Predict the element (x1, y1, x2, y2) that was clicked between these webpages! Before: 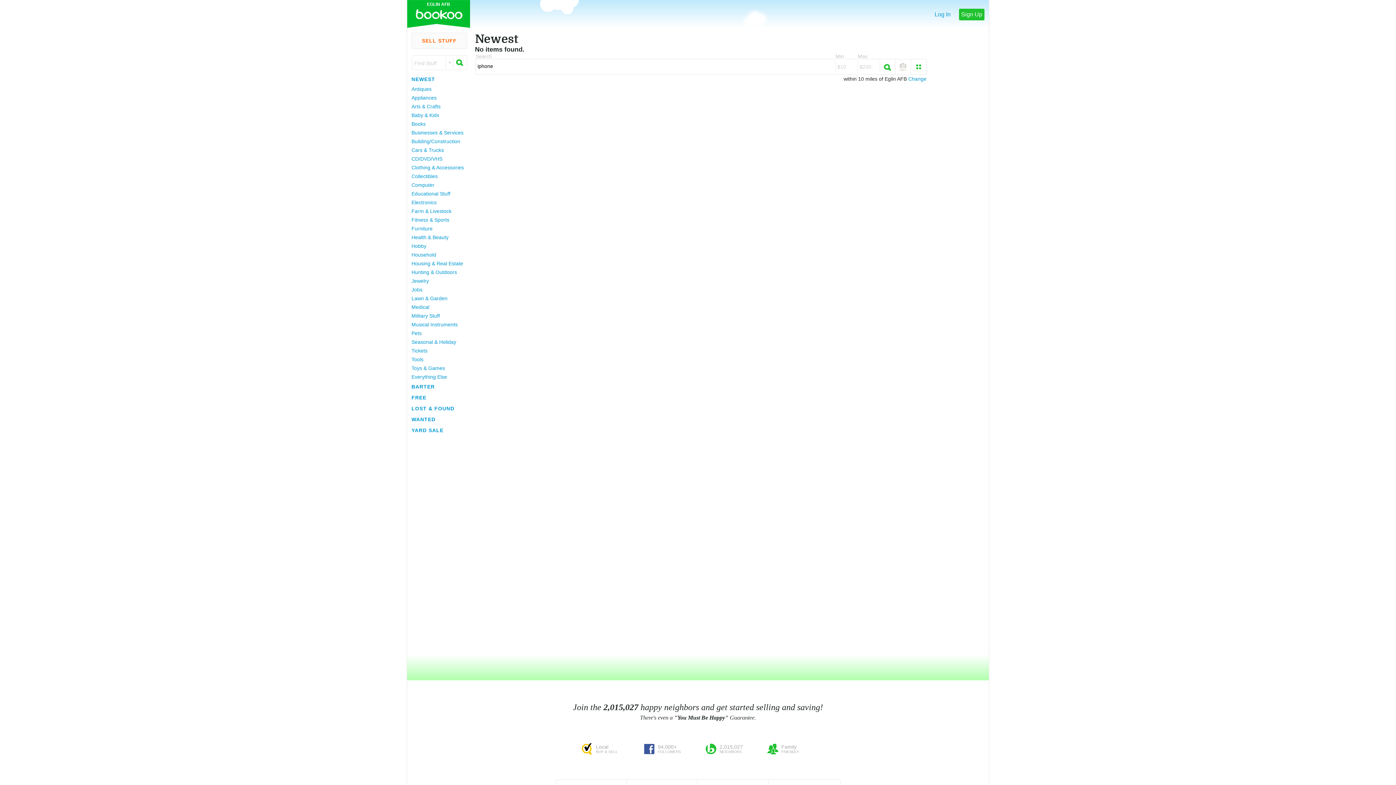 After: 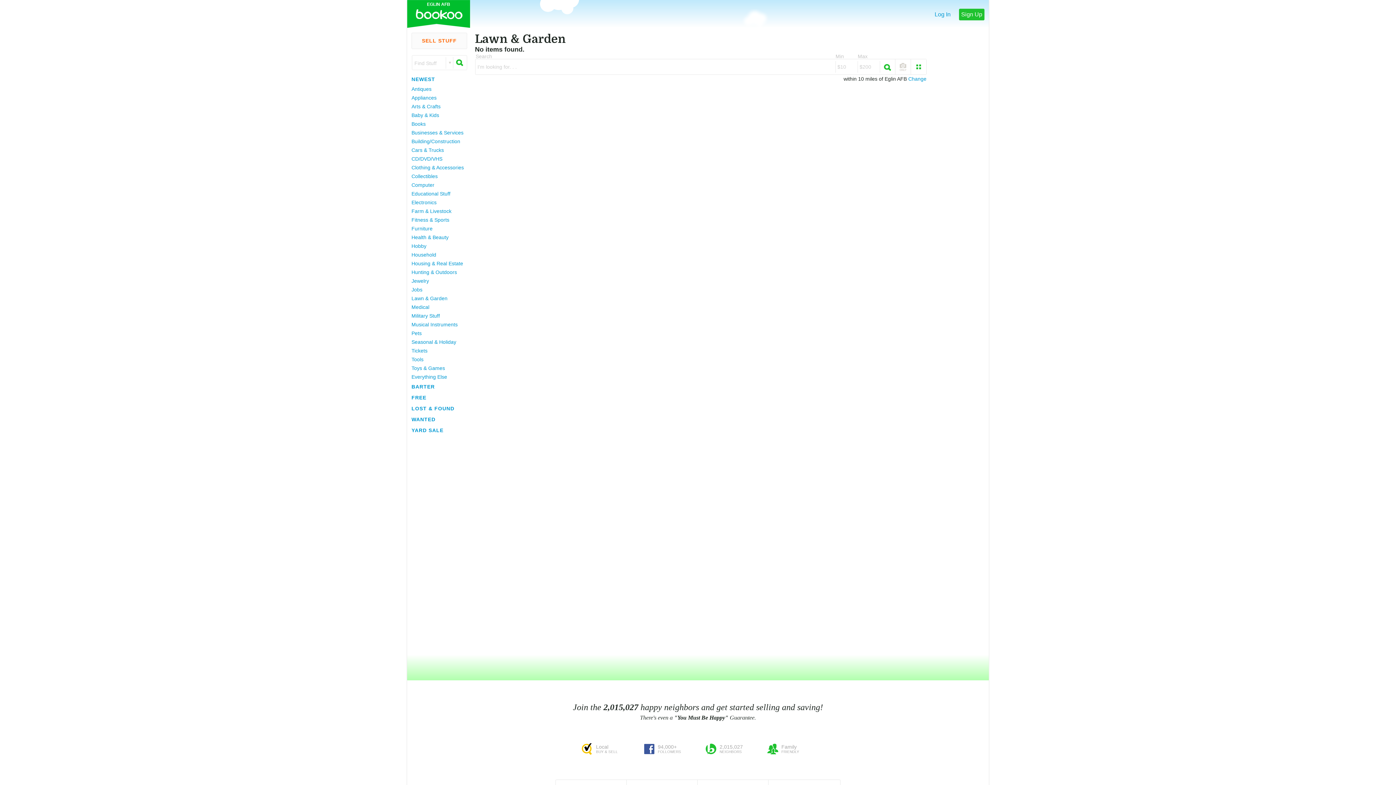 Action: label: Lawn & Garden bbox: (411, 294, 466, 302)